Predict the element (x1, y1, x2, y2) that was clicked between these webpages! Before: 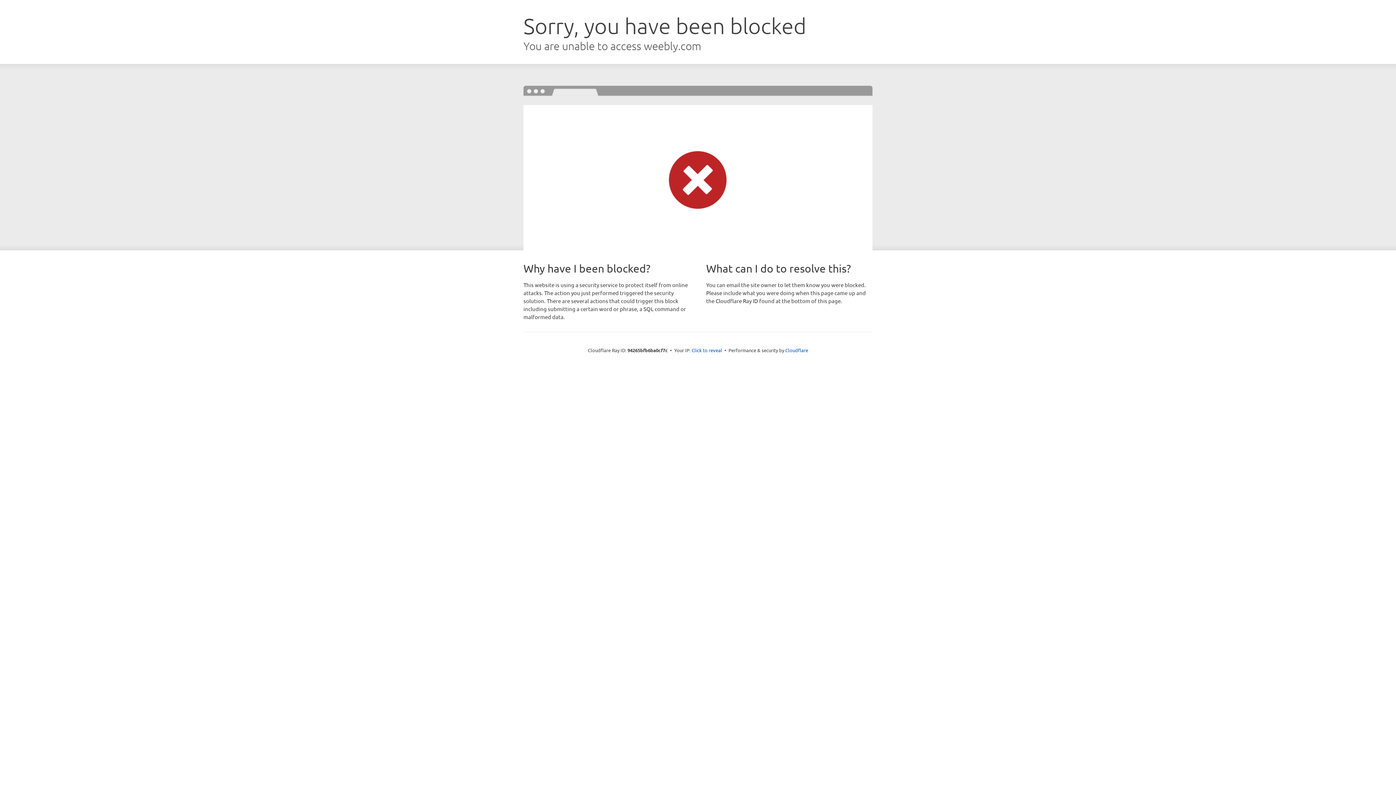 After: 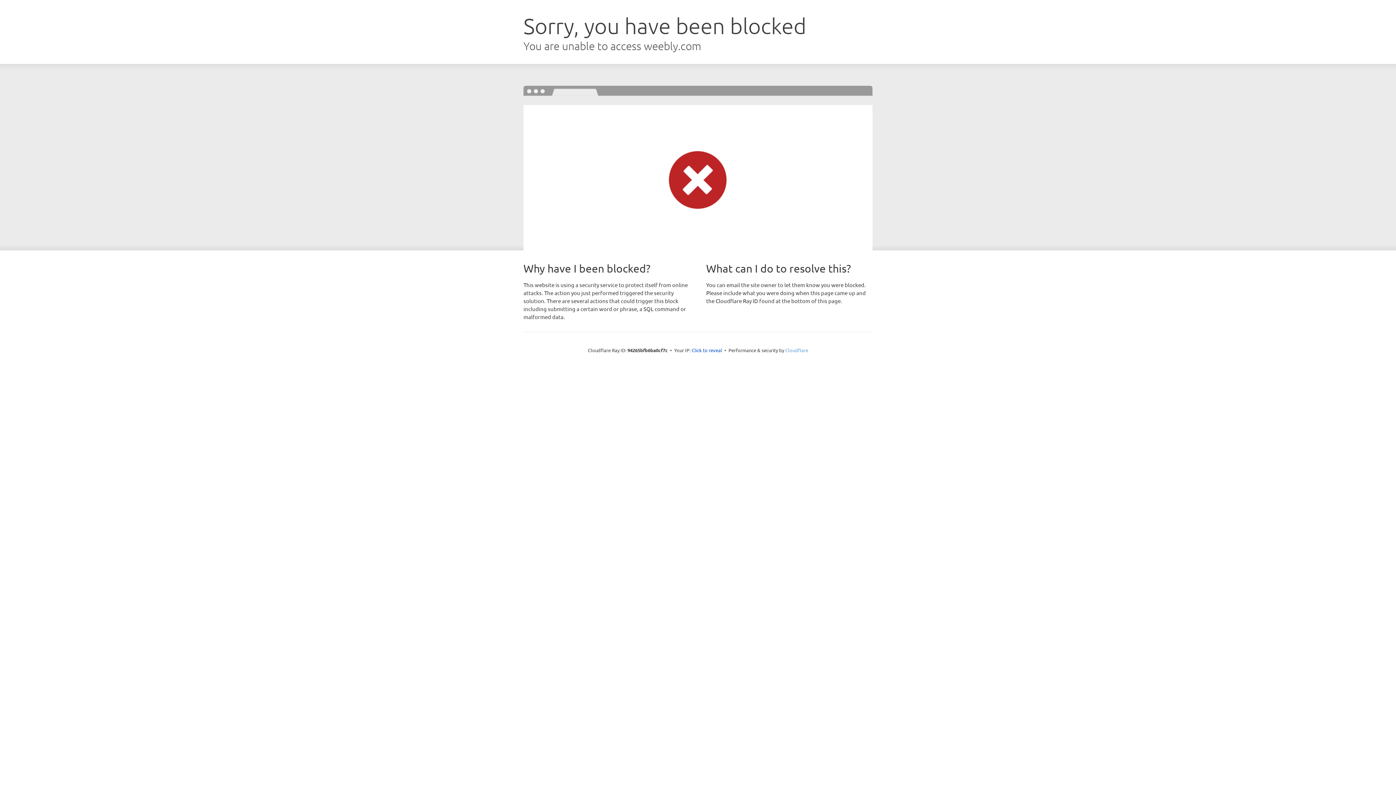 Action: bbox: (785, 347, 808, 353) label: Cloudflare